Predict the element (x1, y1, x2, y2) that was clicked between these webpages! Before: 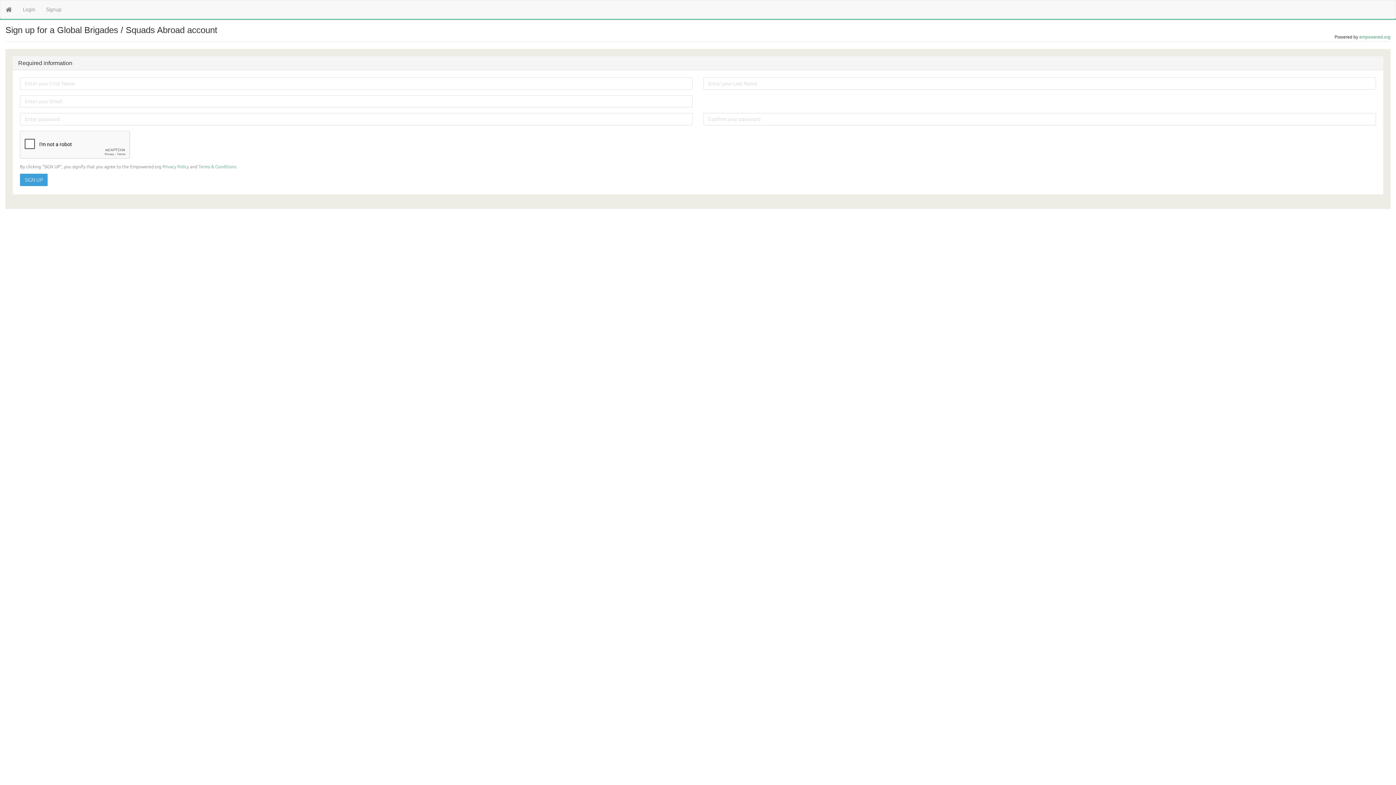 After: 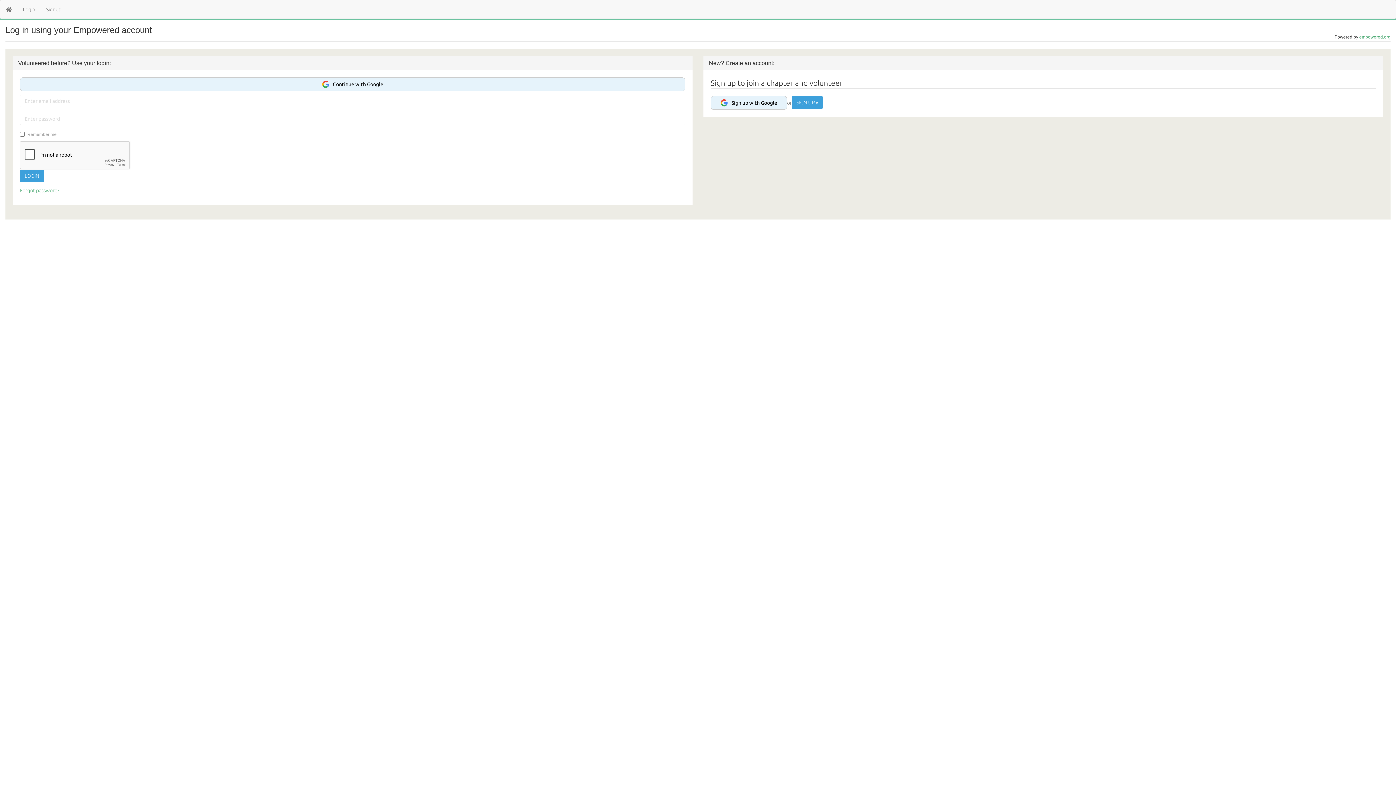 Action: label: Login bbox: (17, 0, 40, 18)